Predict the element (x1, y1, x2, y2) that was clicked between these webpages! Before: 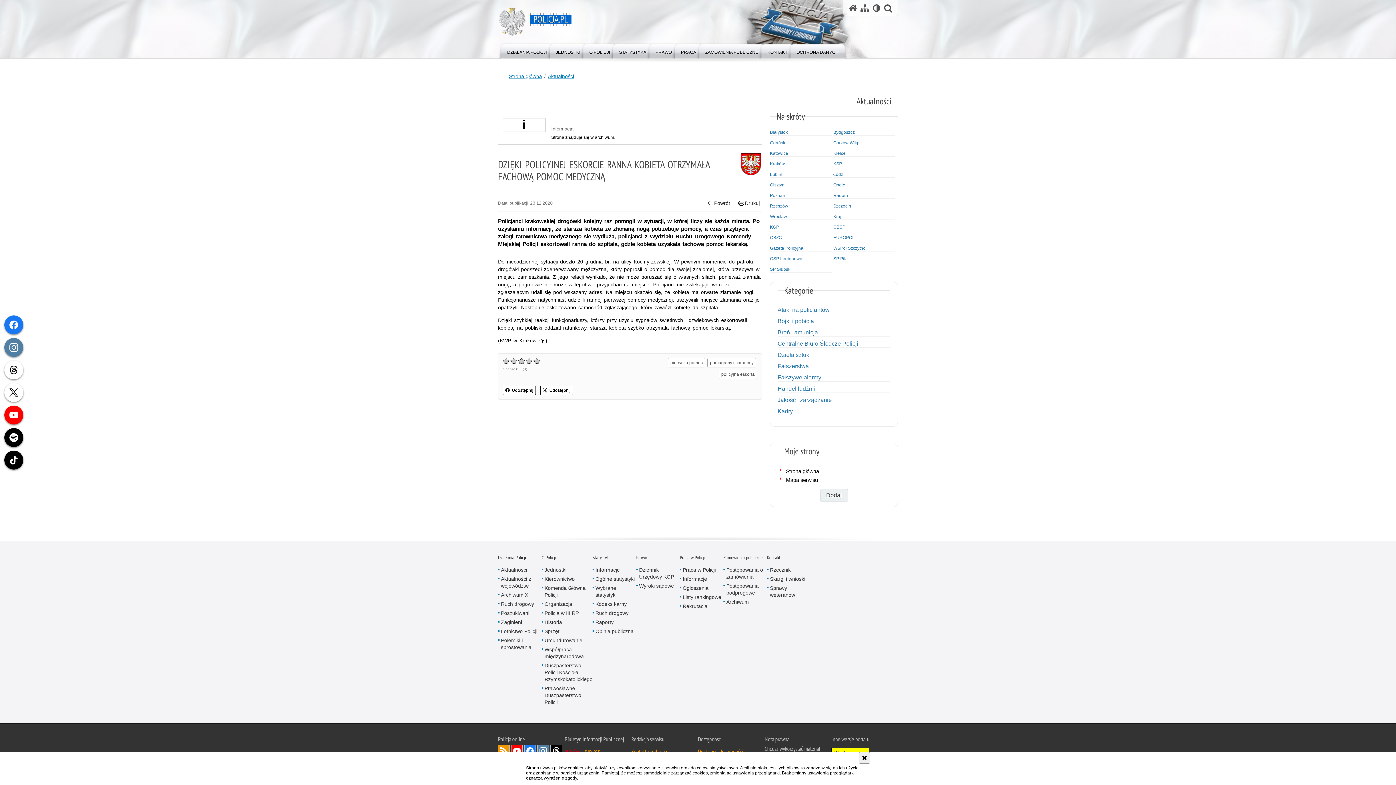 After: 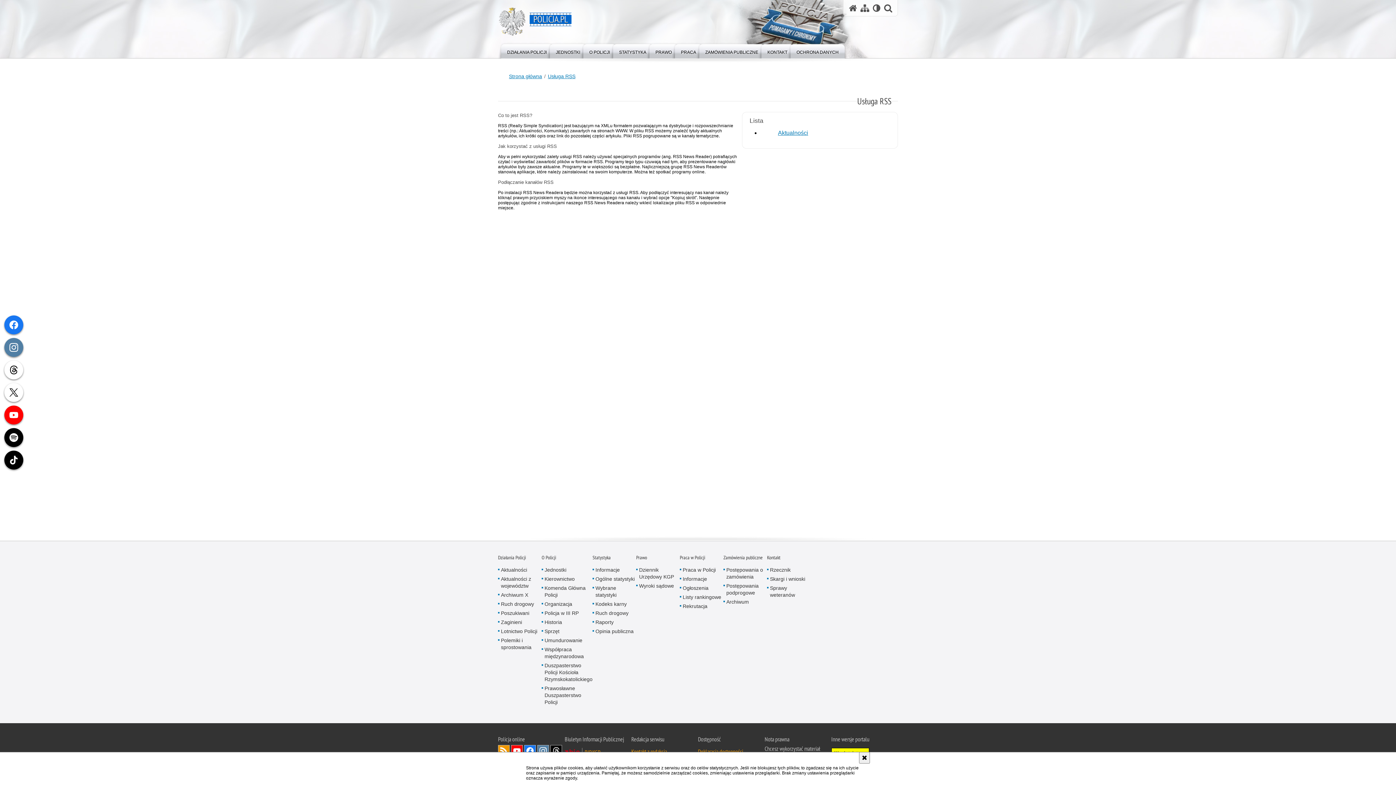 Action: label: Kanał RSS bbox: (498, 745, 509, 757)